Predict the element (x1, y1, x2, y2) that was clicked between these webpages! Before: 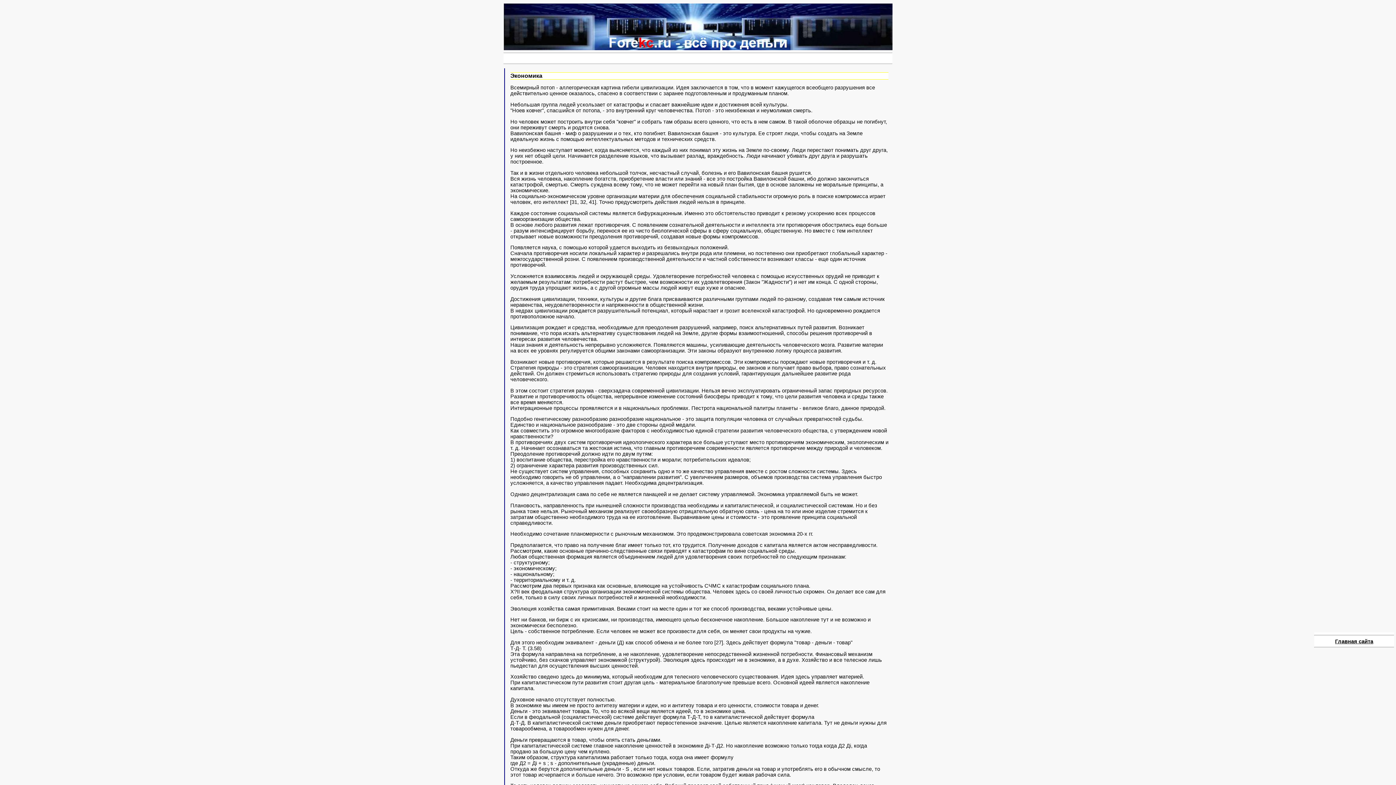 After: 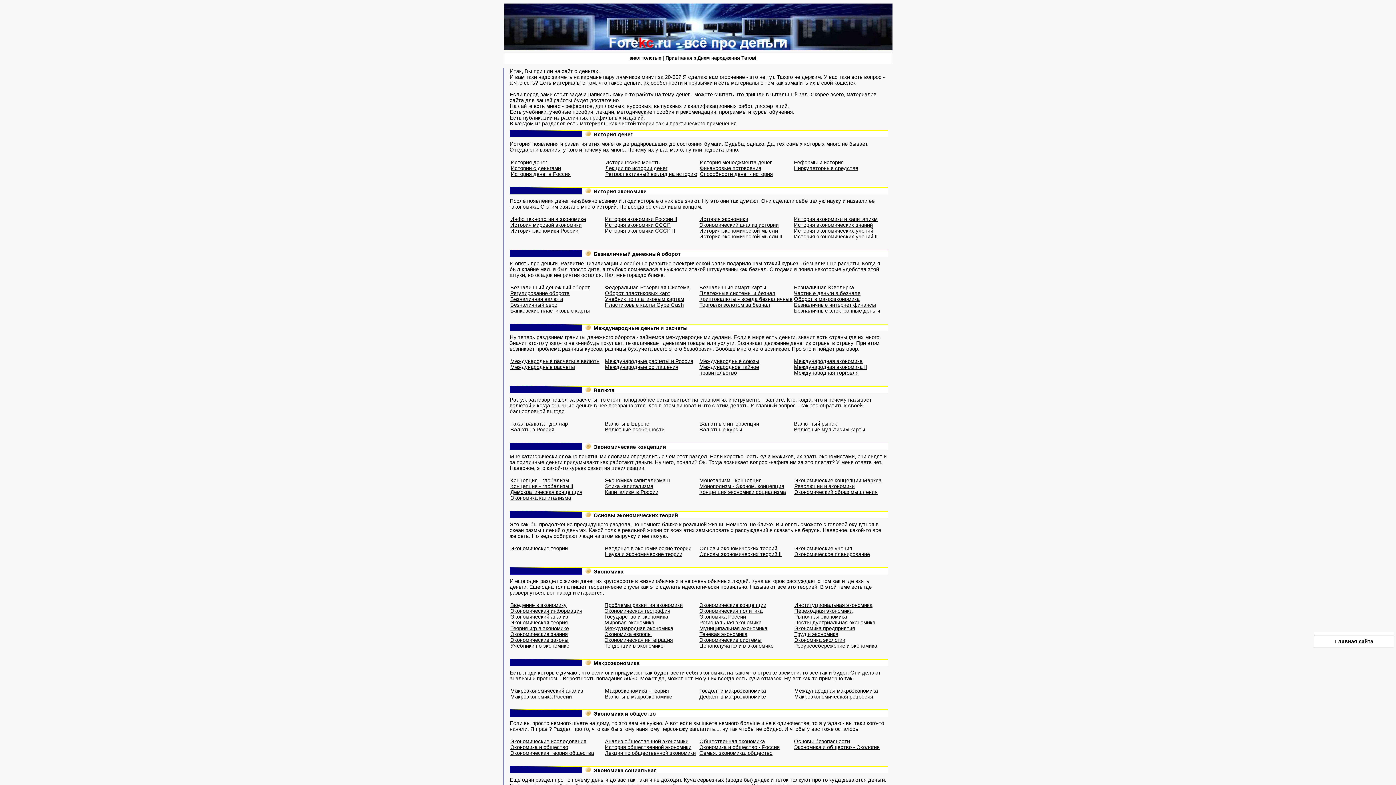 Action: label: Главная сайта bbox: (1335, 638, 1373, 644)